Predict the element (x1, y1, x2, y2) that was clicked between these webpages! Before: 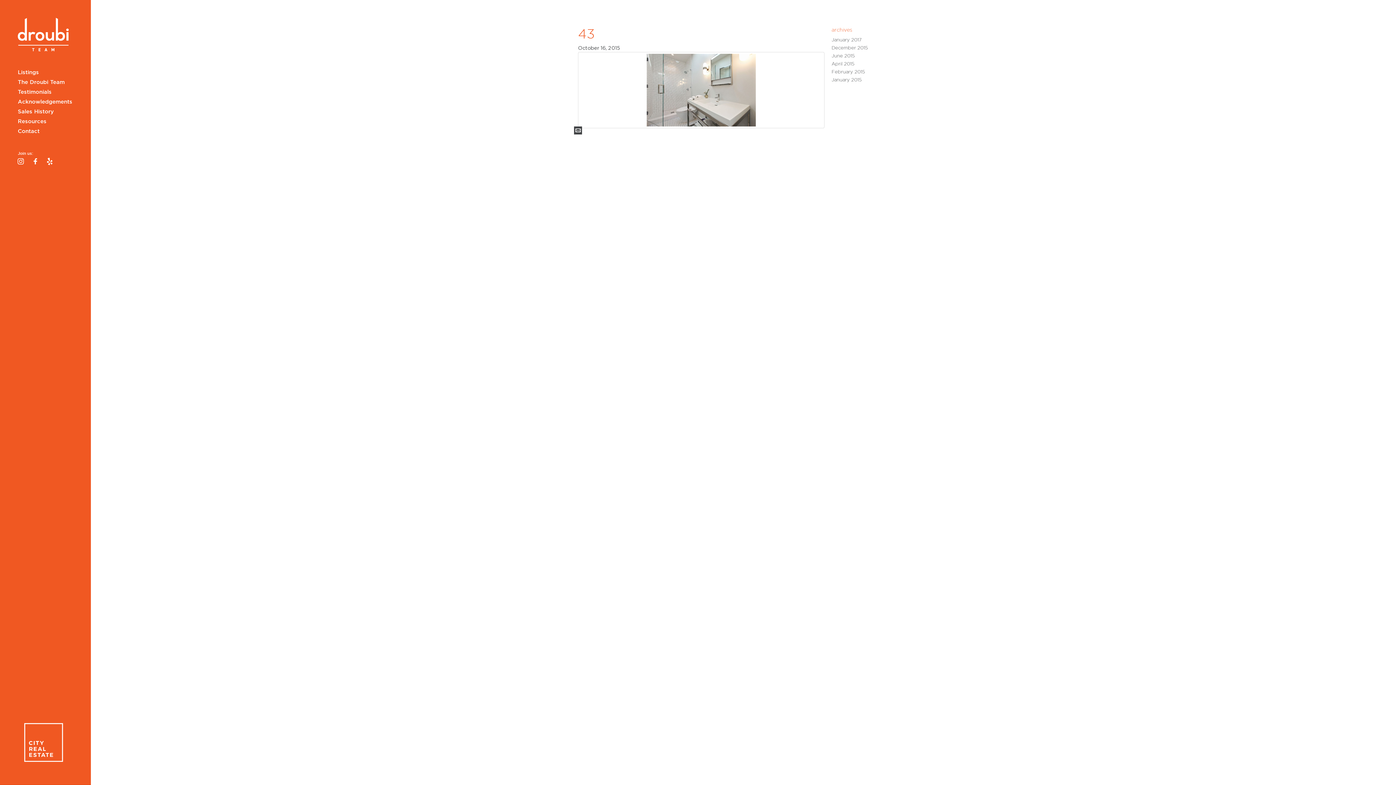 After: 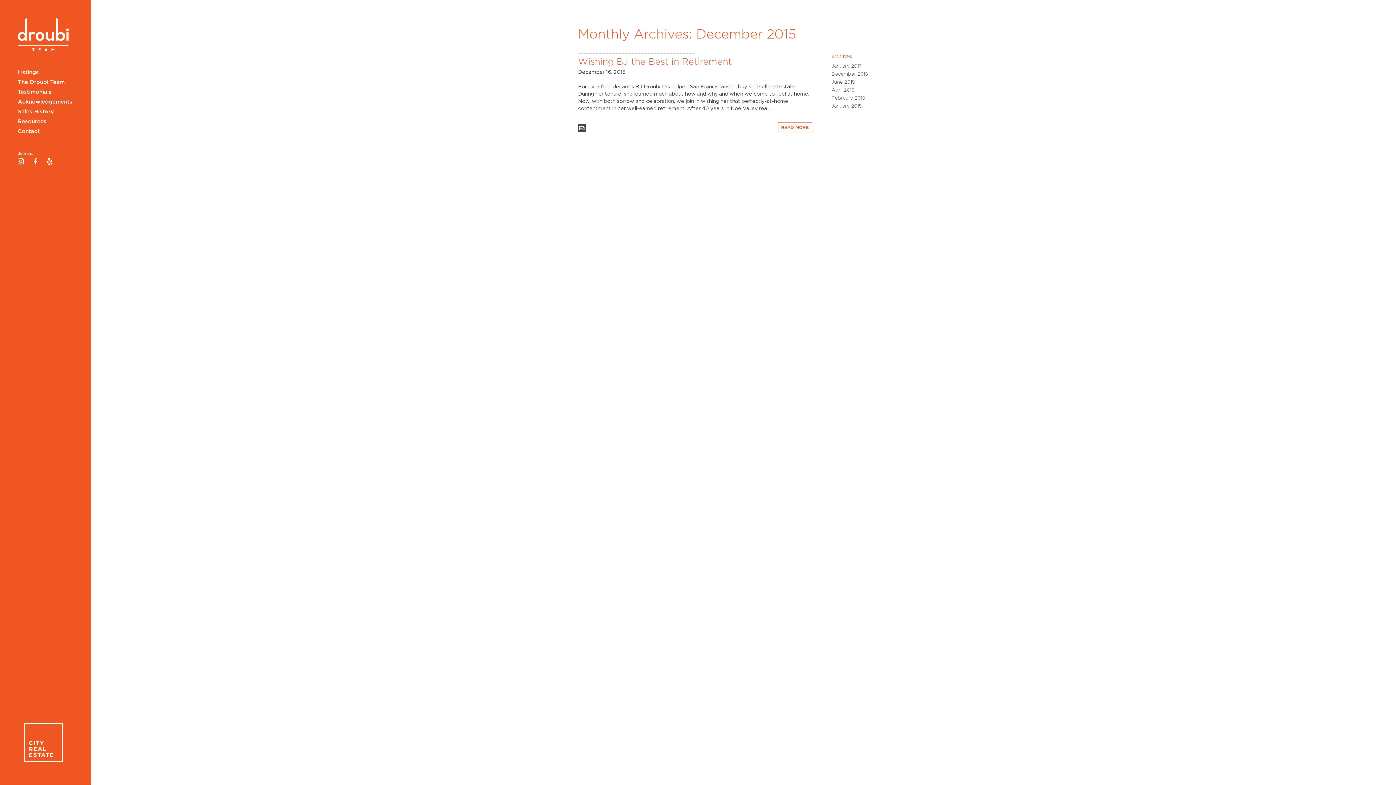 Action: label: December 2015 bbox: (831, 45, 868, 50)